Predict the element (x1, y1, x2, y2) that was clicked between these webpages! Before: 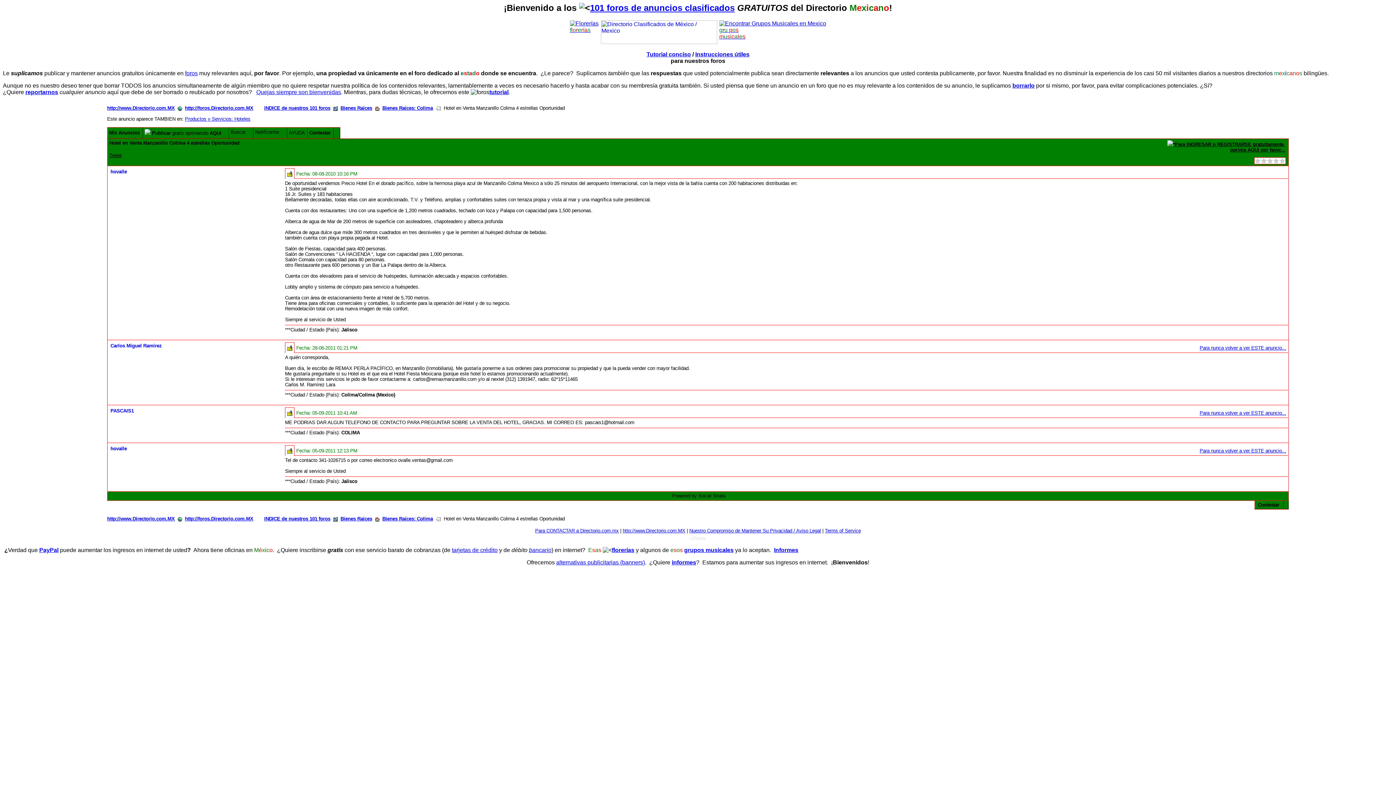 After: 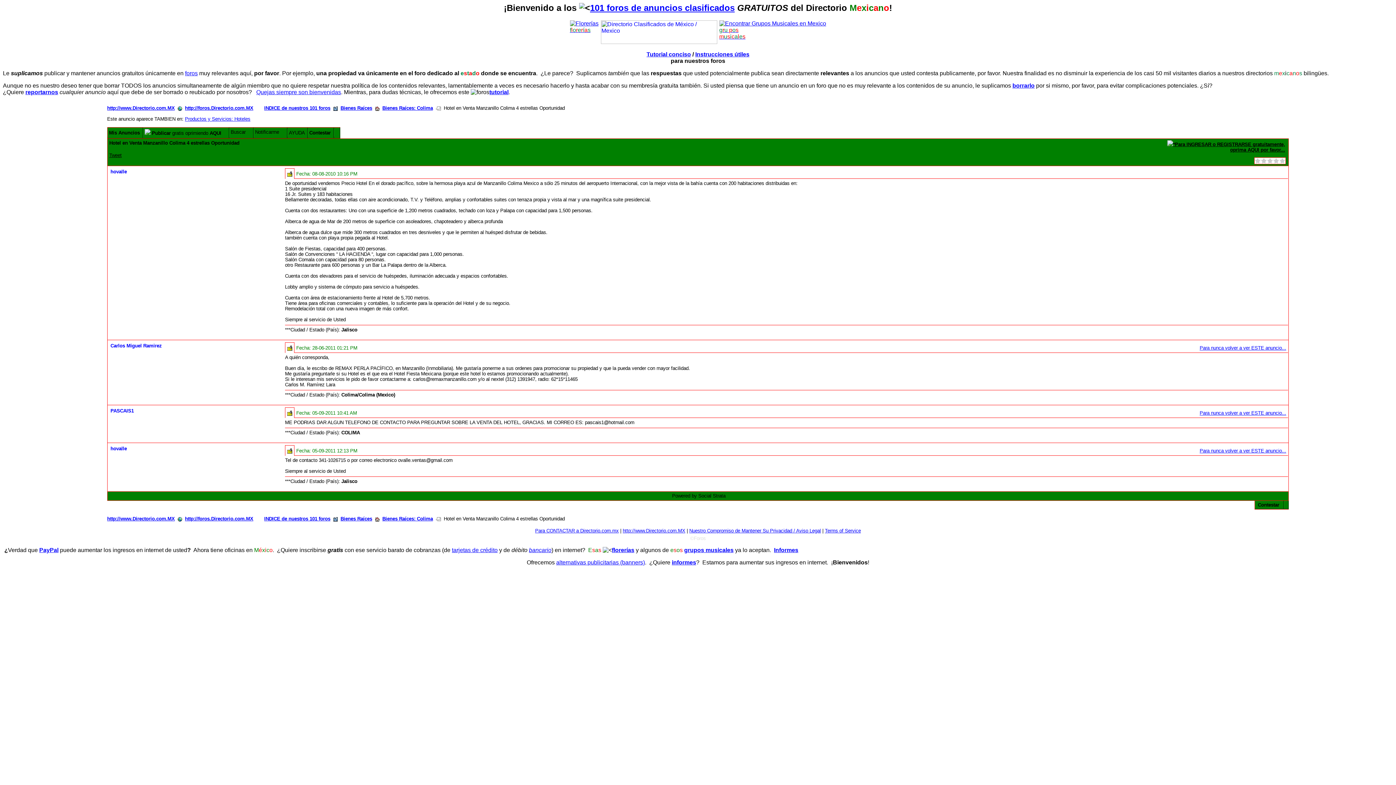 Action: bbox: (1250, 434, 1286, 440)